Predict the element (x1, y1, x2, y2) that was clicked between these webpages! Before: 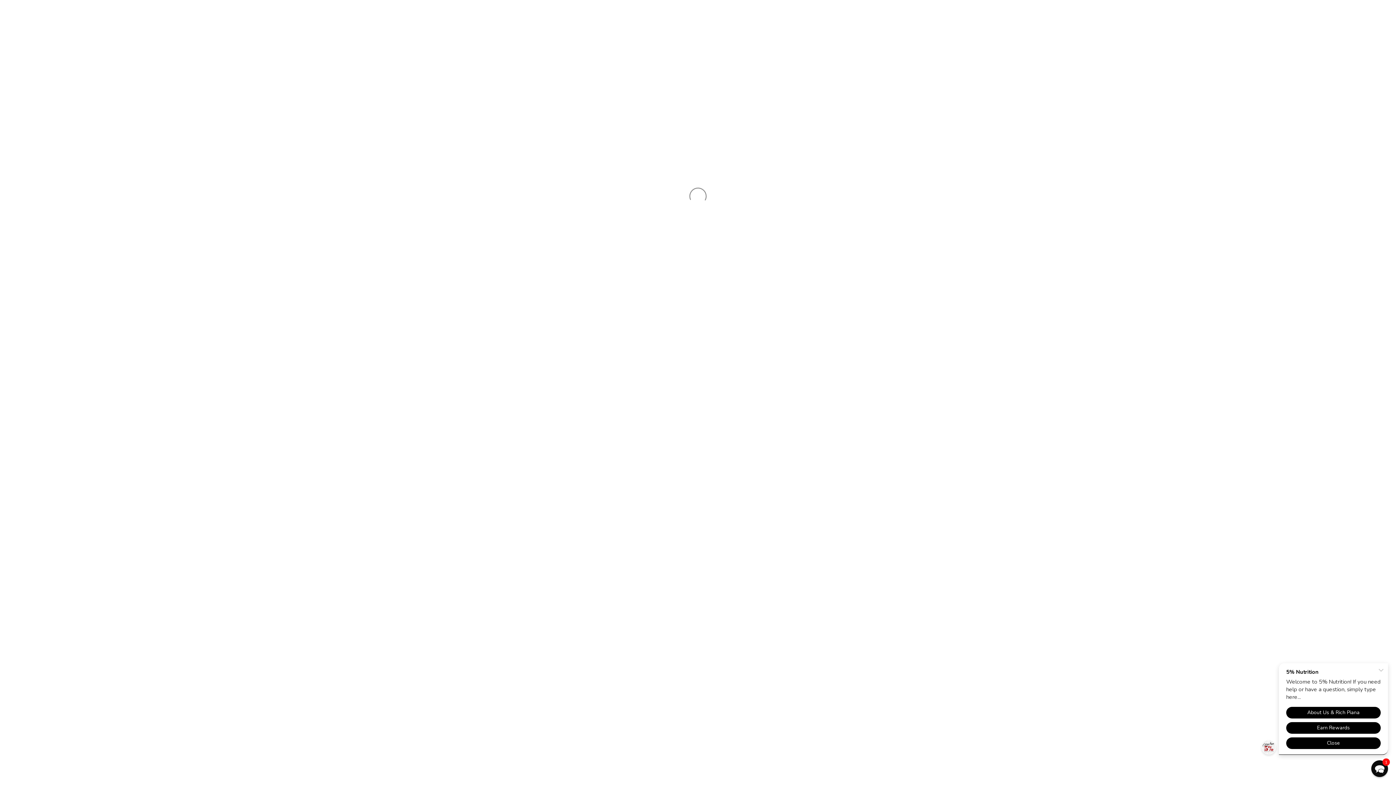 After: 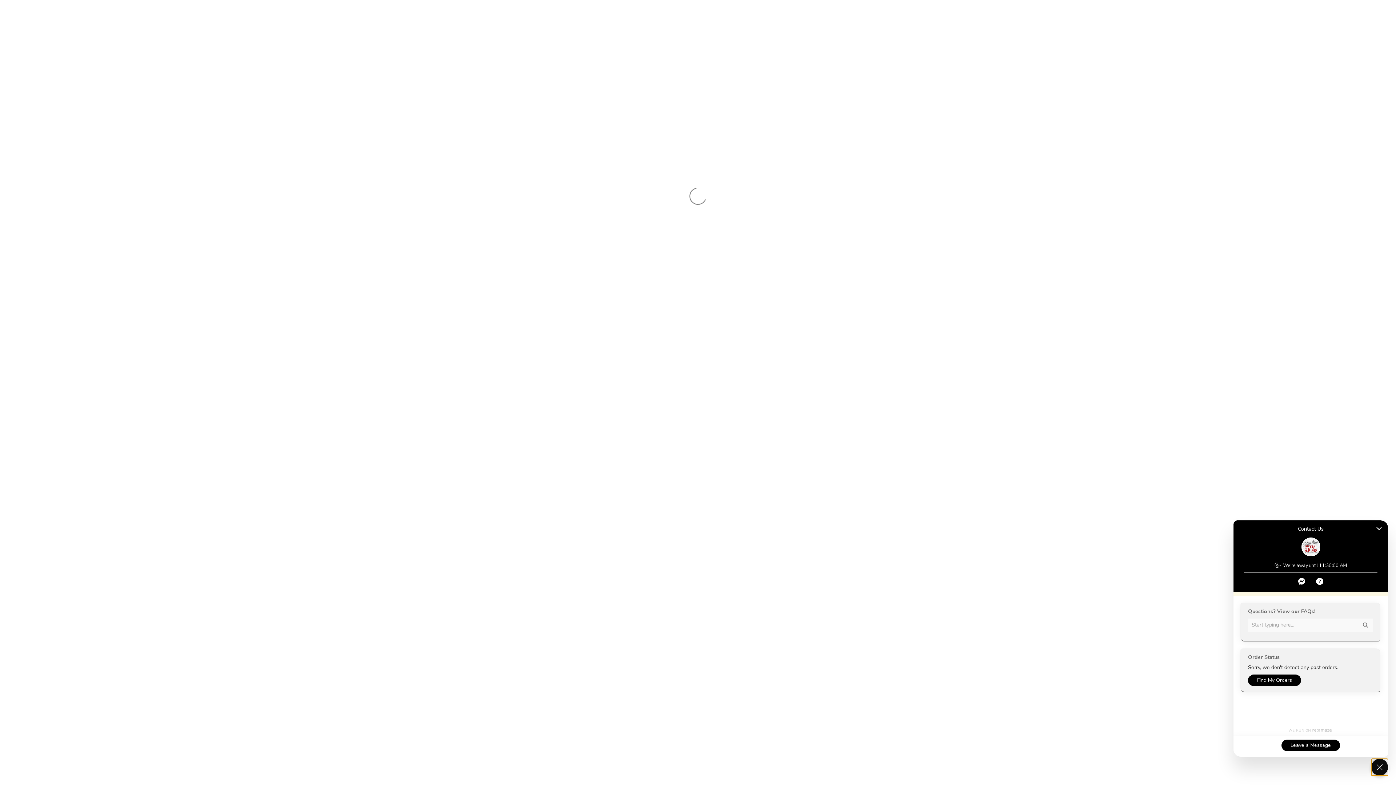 Action: bbox: (1371, 760, 1388, 777) label: Chat widget toggle